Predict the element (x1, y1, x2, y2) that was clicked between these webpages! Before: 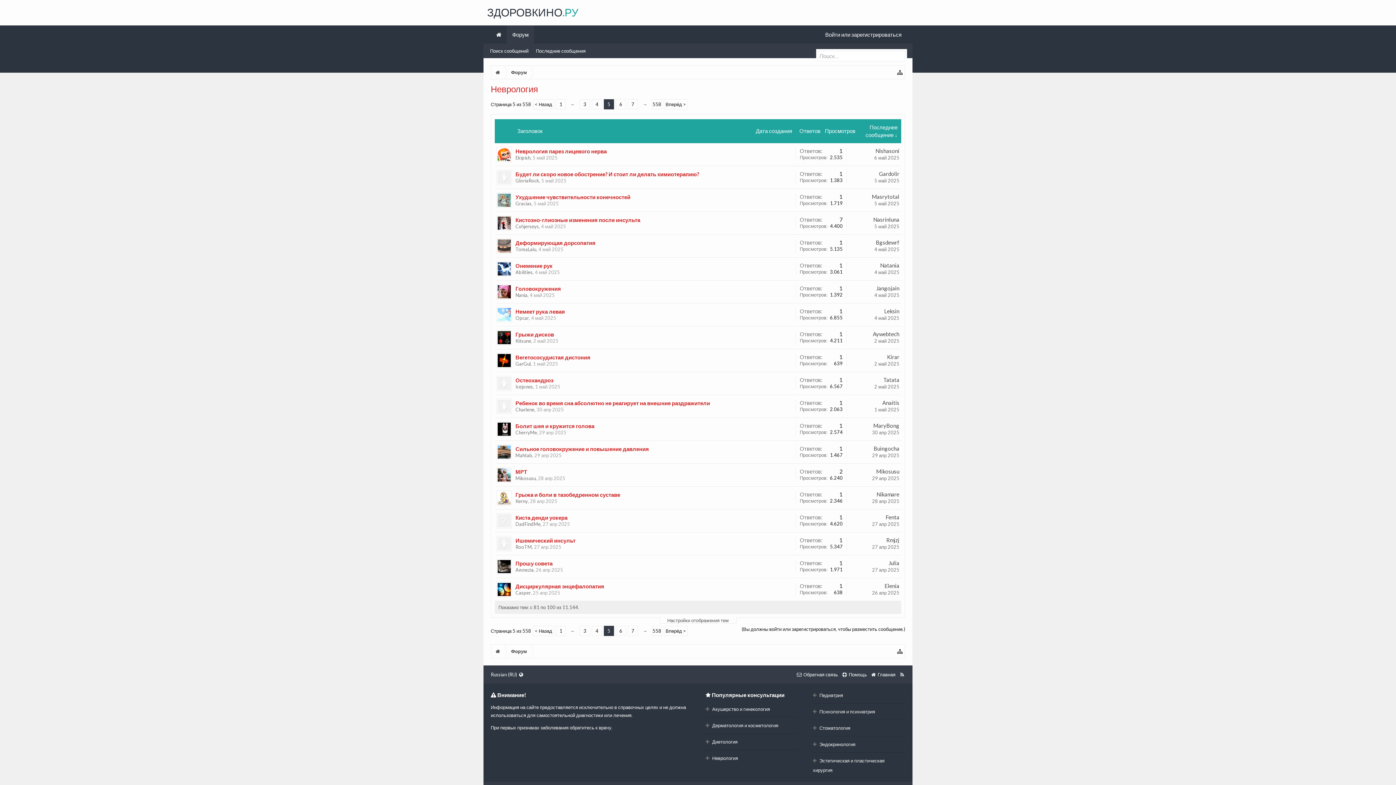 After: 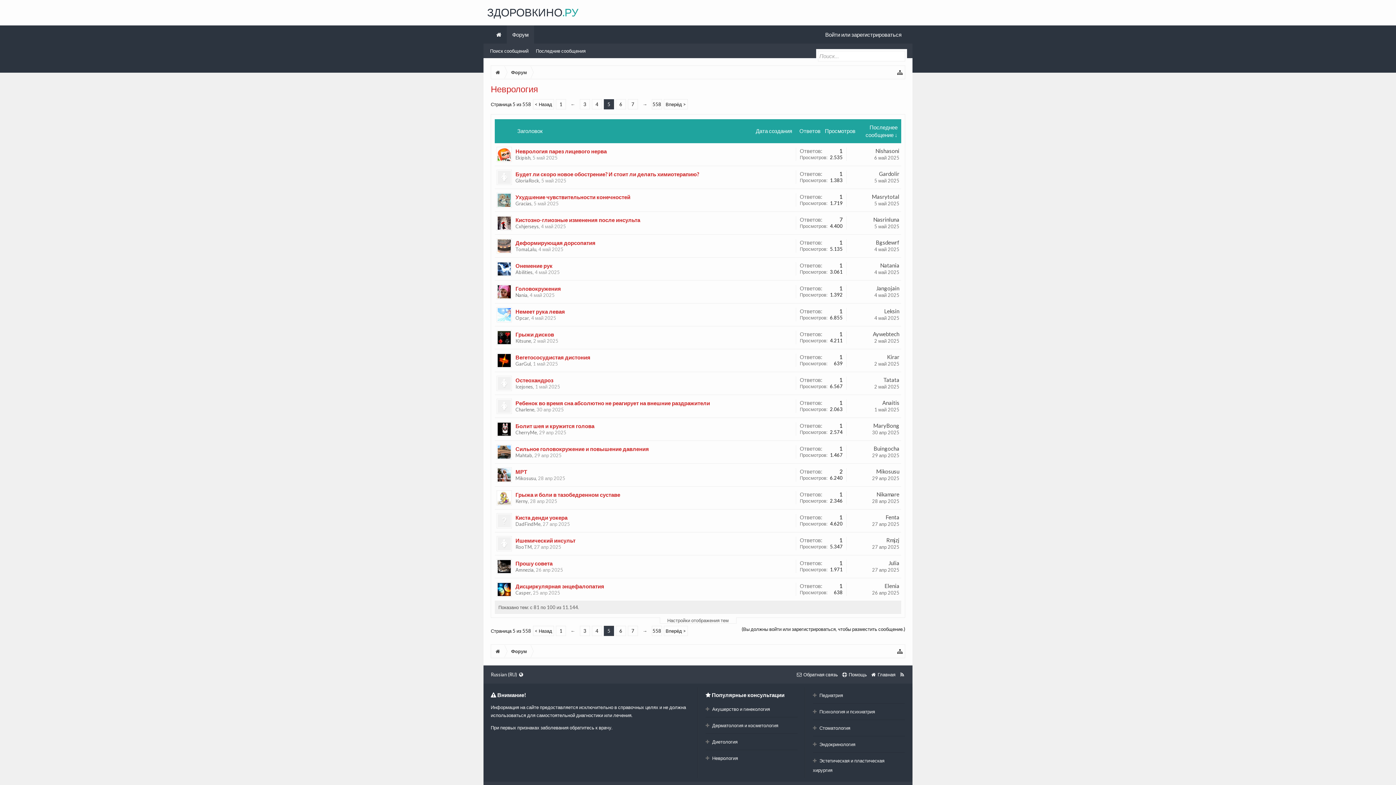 Action: bbox: (874, 338, 899, 344) label: 2 май 2025